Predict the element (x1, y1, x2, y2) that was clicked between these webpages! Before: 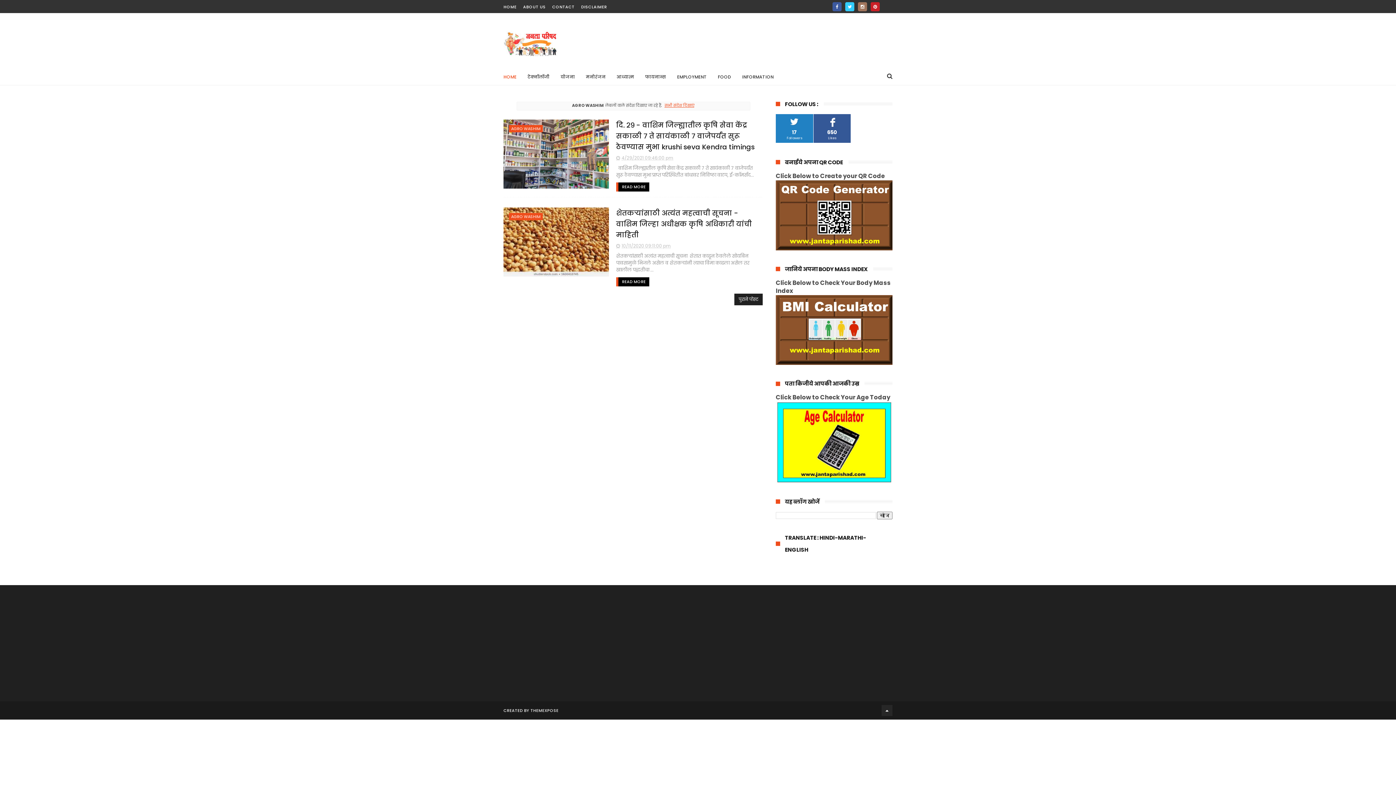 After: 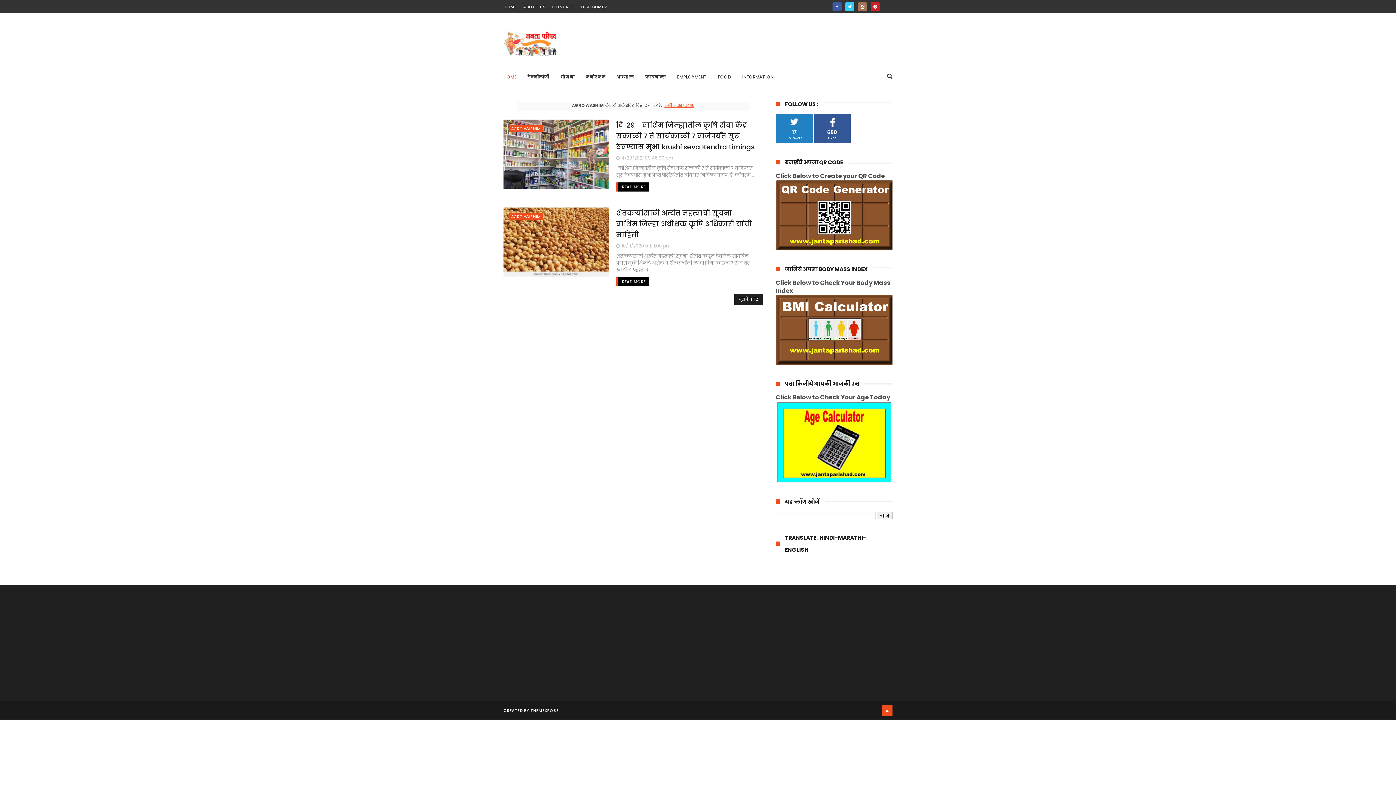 Action: bbox: (881, 705, 892, 716)